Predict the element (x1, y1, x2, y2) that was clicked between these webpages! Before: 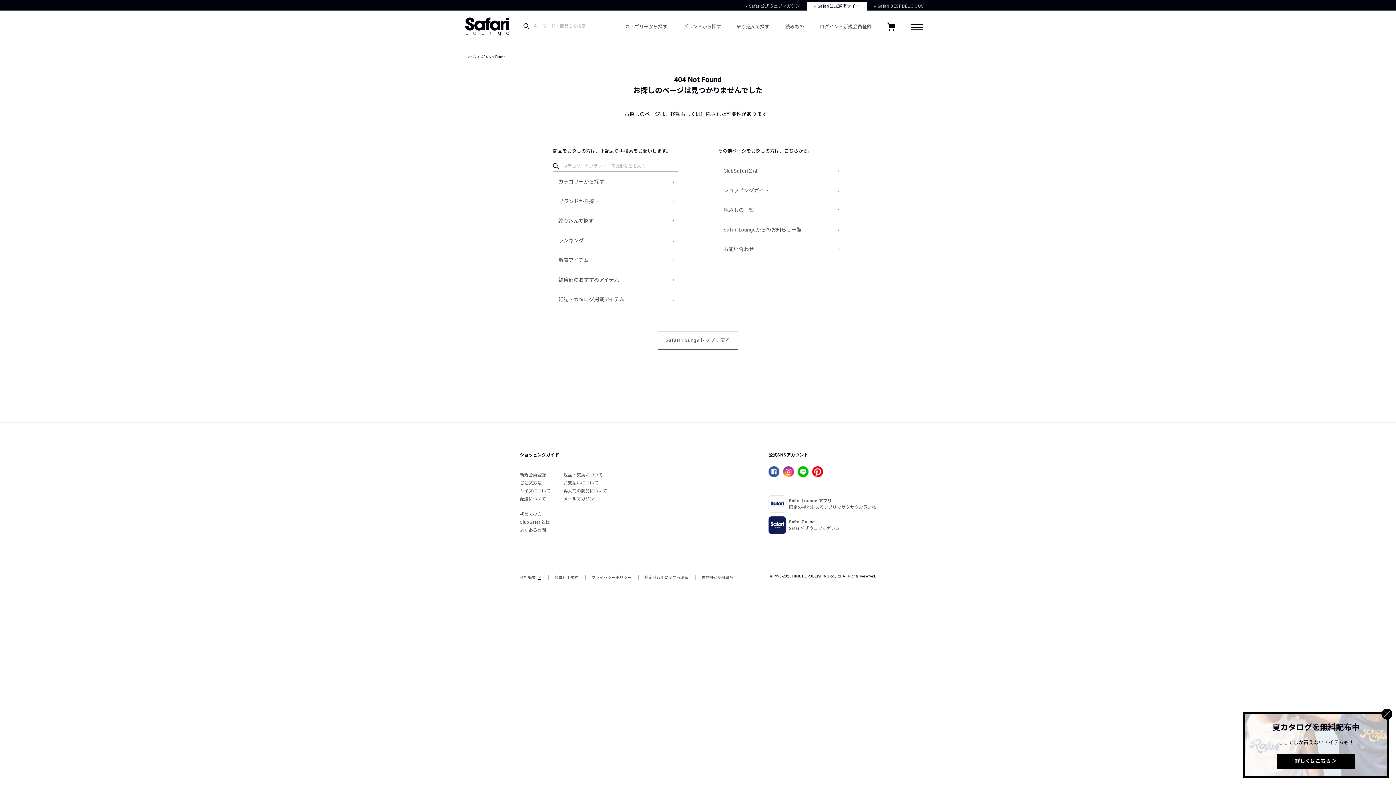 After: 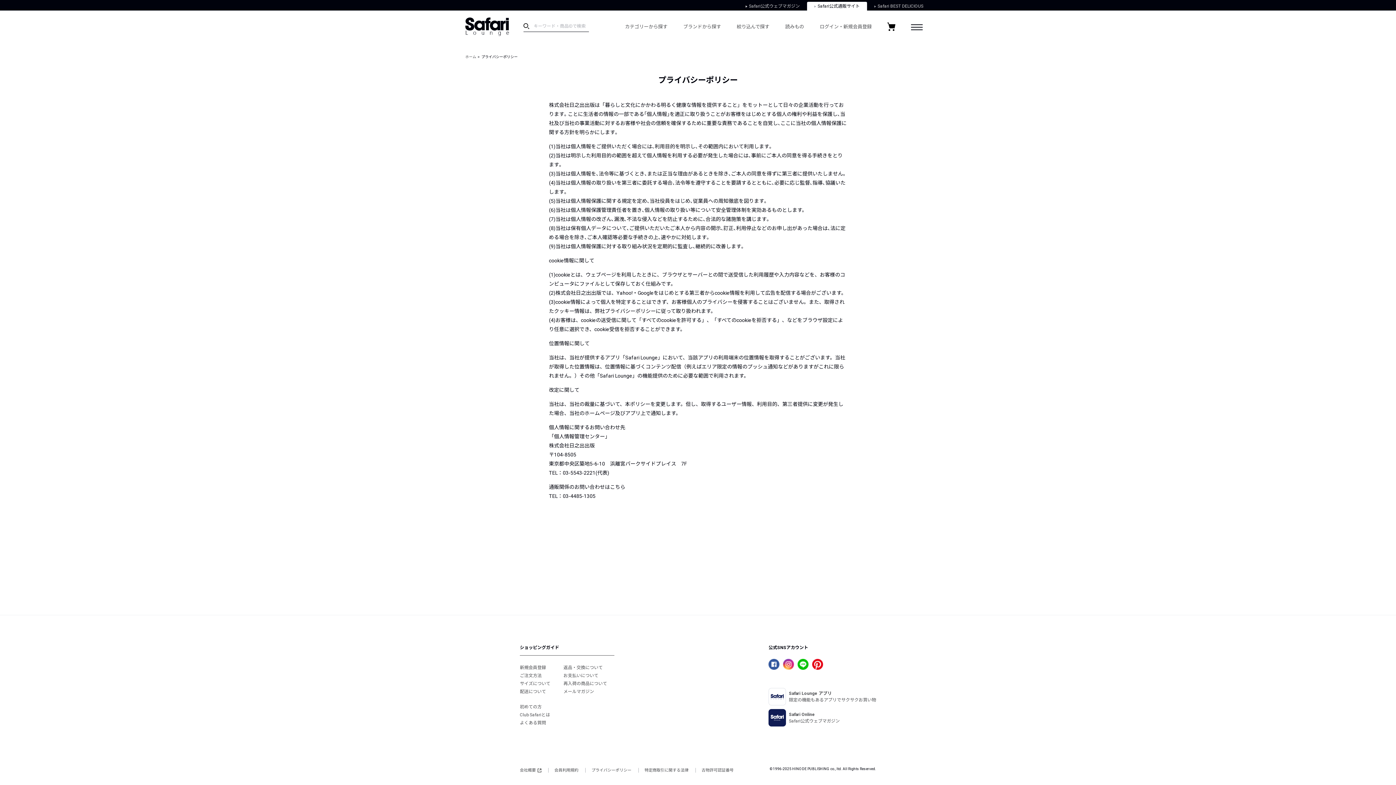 Action: label: プライバシーポリシー bbox: (585, 575, 637, 580)